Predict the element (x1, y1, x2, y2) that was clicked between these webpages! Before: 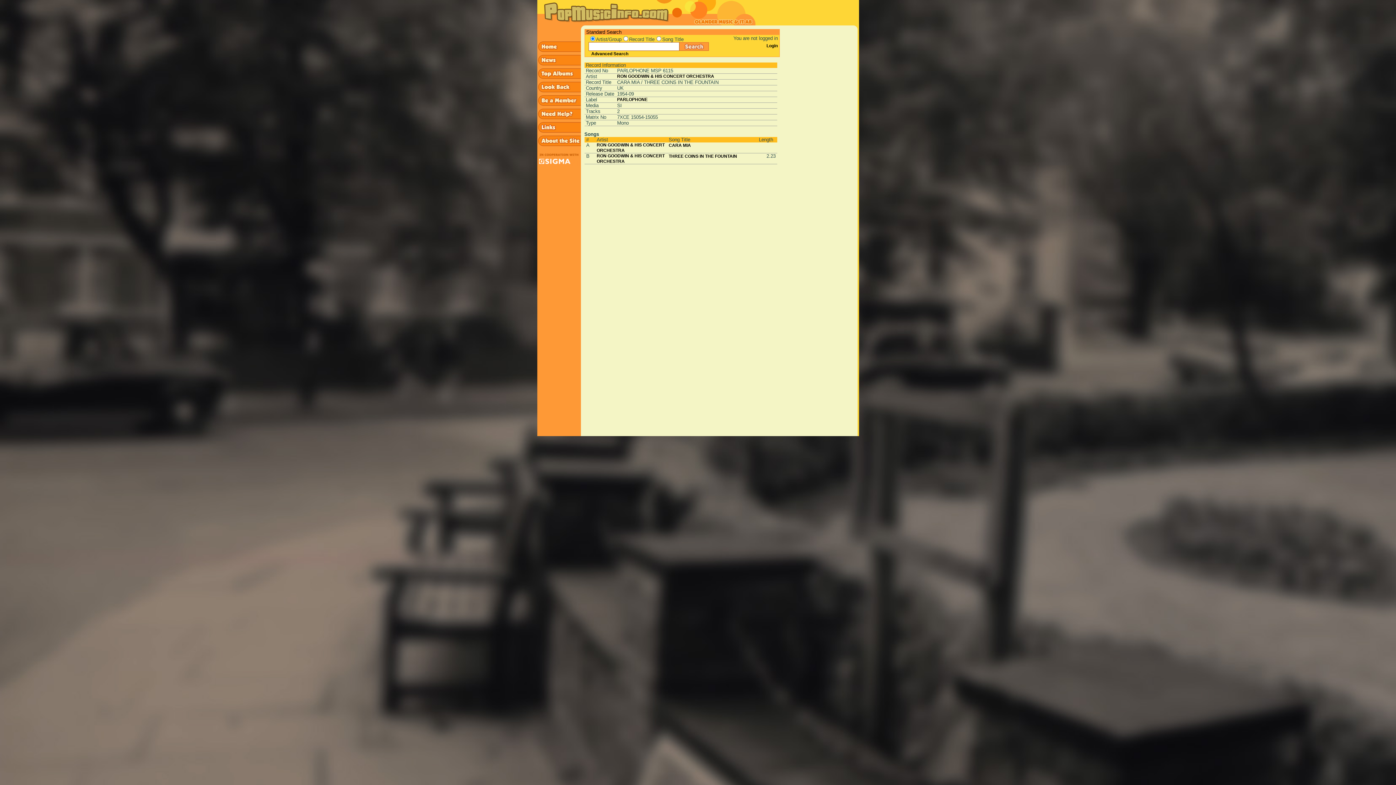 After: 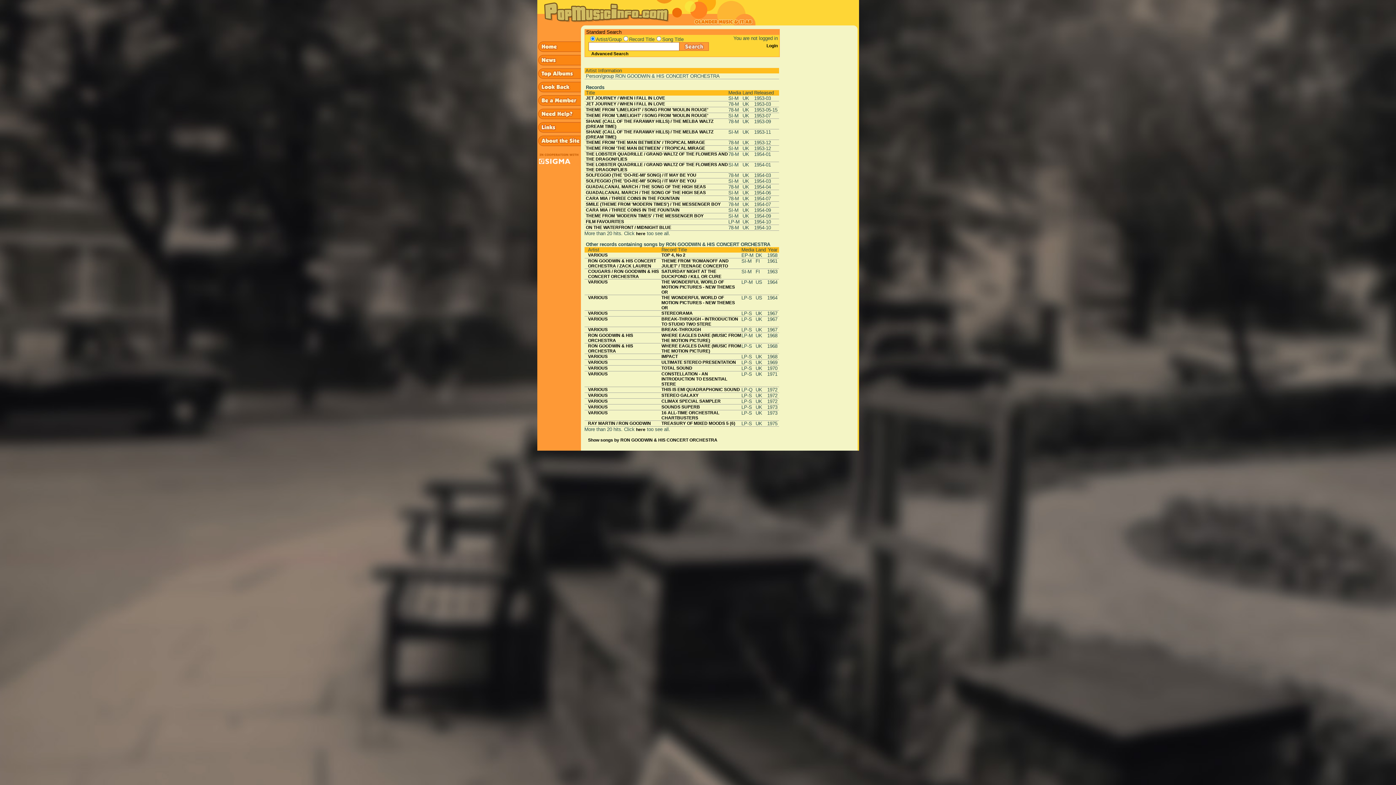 Action: bbox: (617, 73, 714, 78) label: RON GOODWIN & HIS CONCERT ORCHESTRA